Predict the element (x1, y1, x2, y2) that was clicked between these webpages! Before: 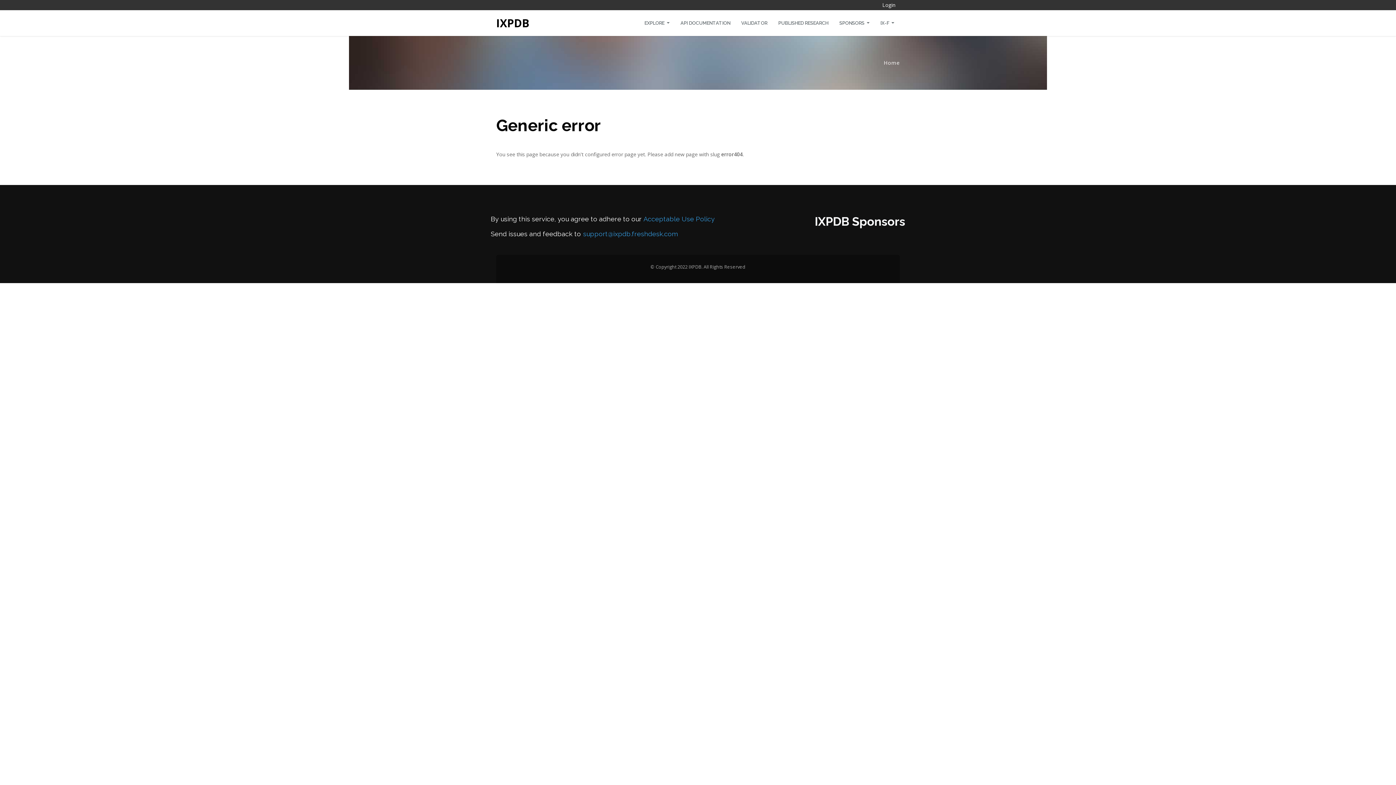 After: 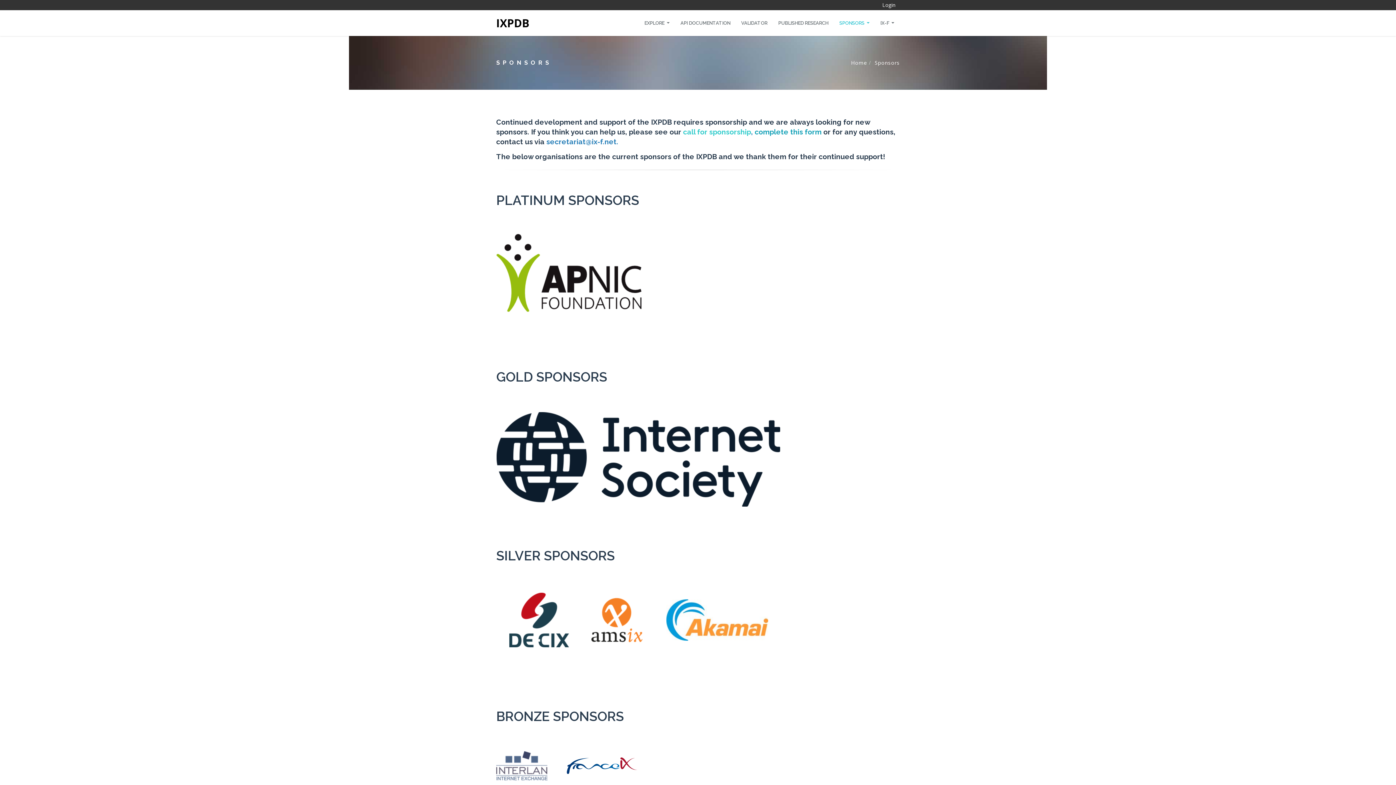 Action: label: SPONSORS  bbox: (834, 14, 875, 32)